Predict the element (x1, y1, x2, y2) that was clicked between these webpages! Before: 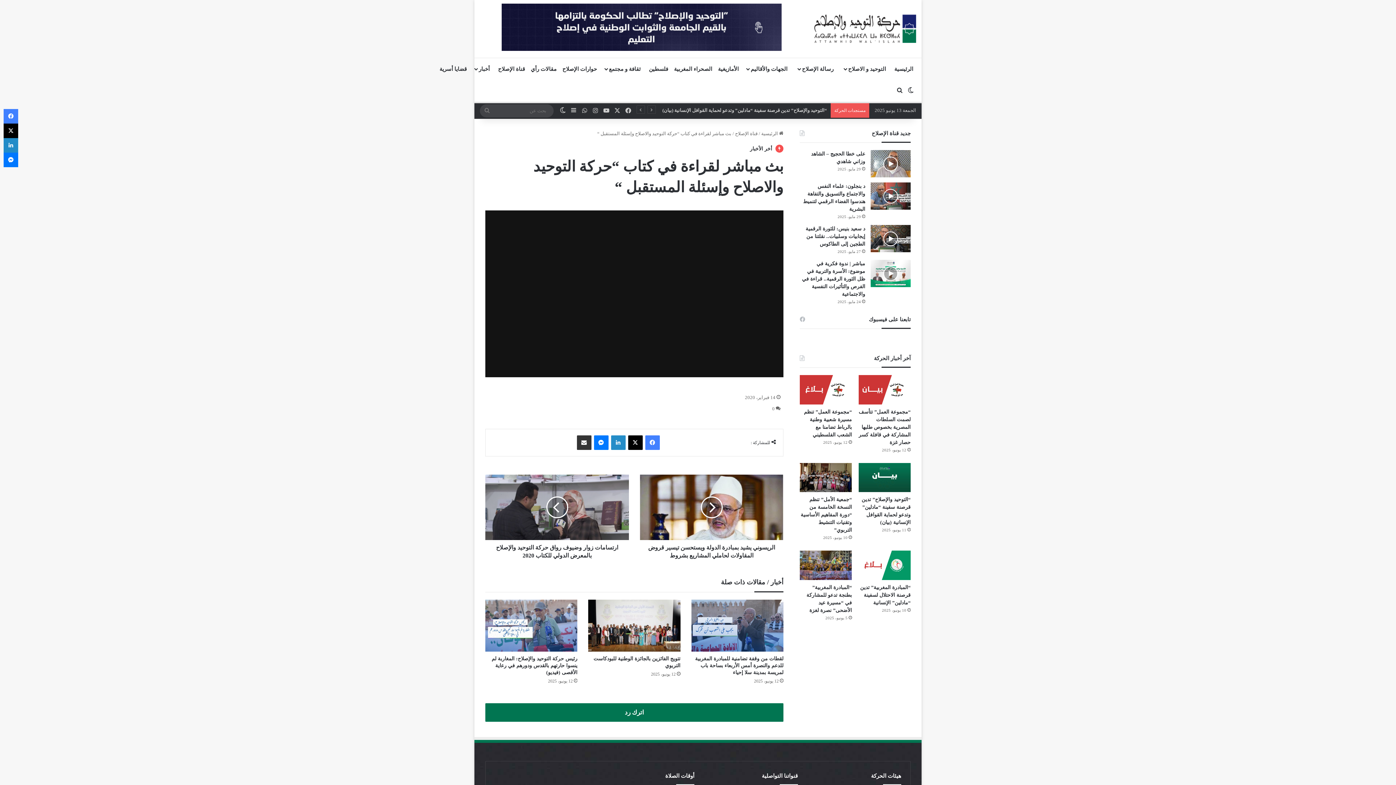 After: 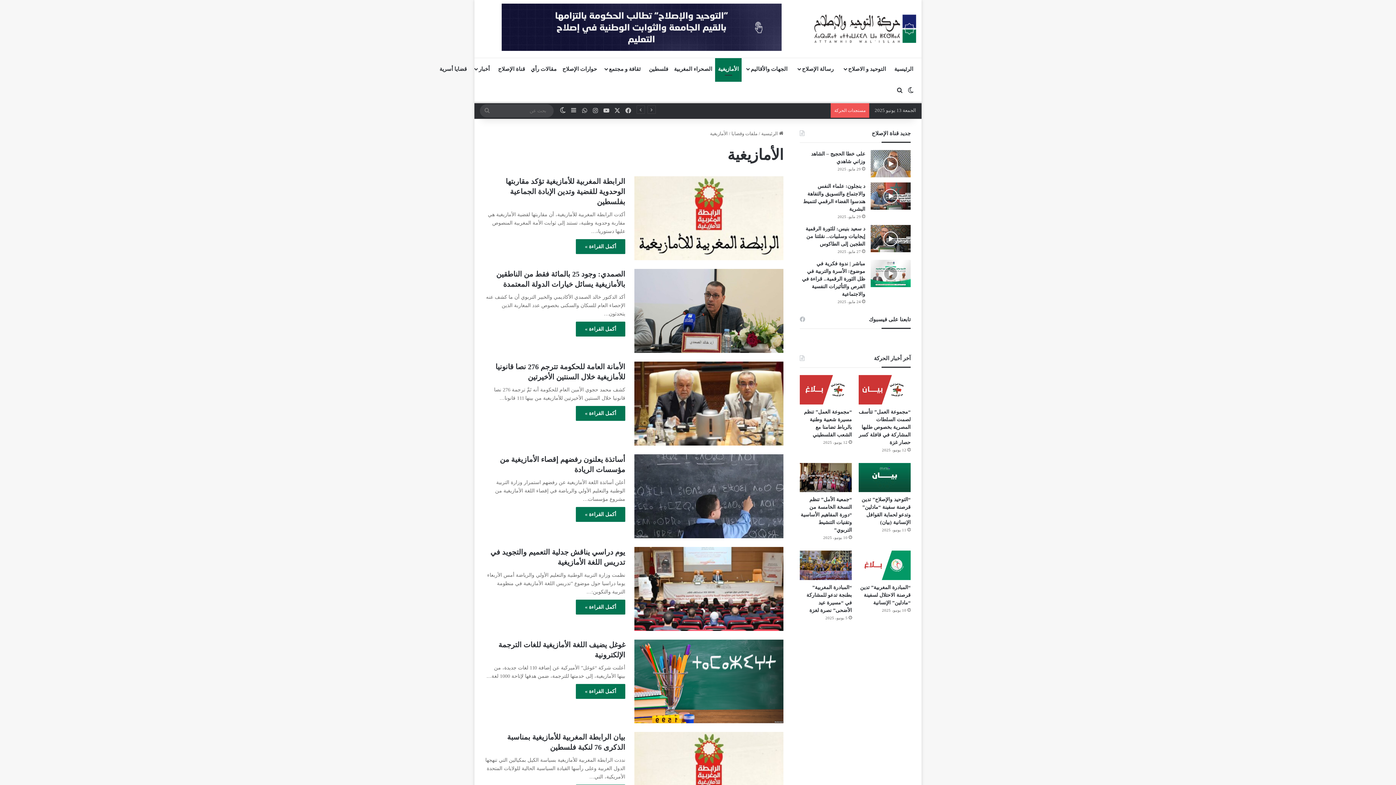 Action: label: الأمازيغية bbox: (715, 58, 741, 80)